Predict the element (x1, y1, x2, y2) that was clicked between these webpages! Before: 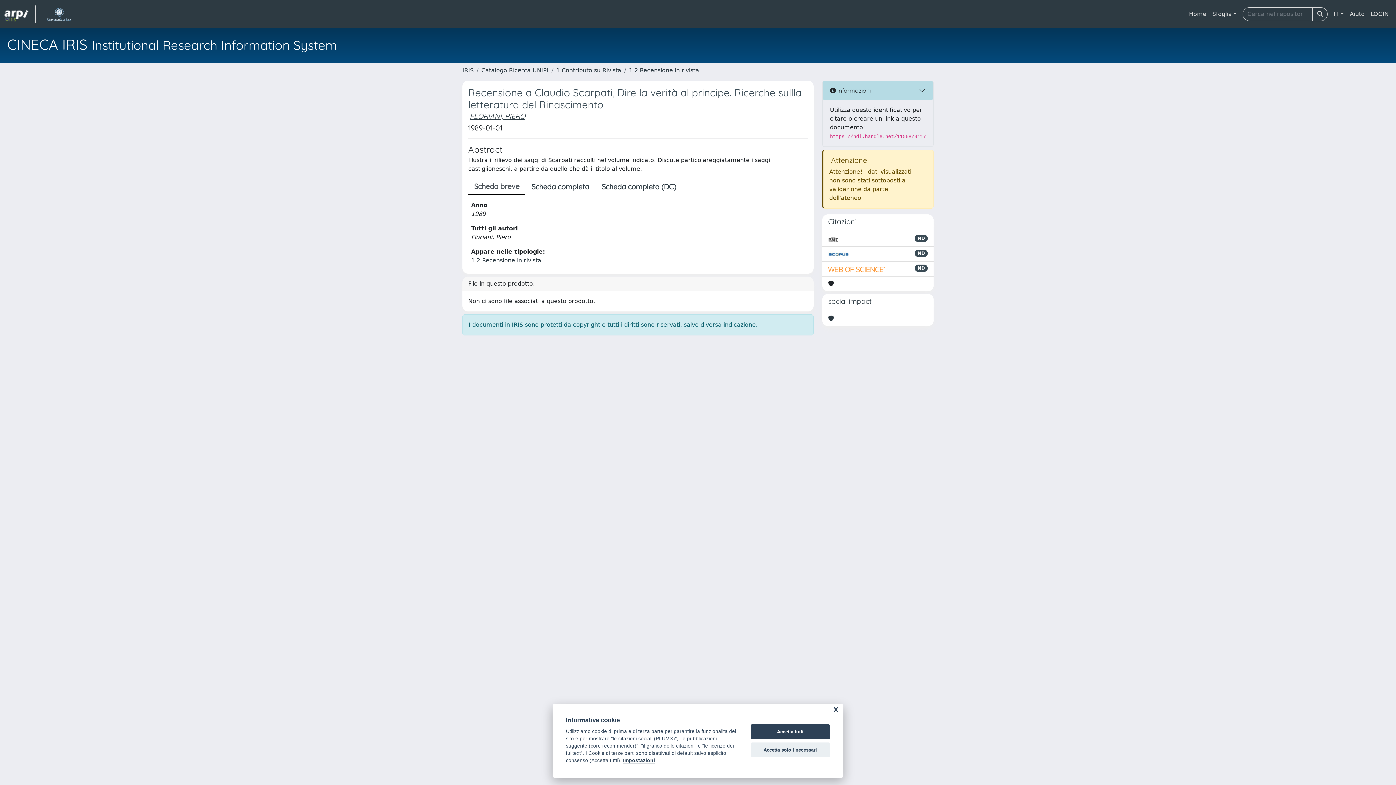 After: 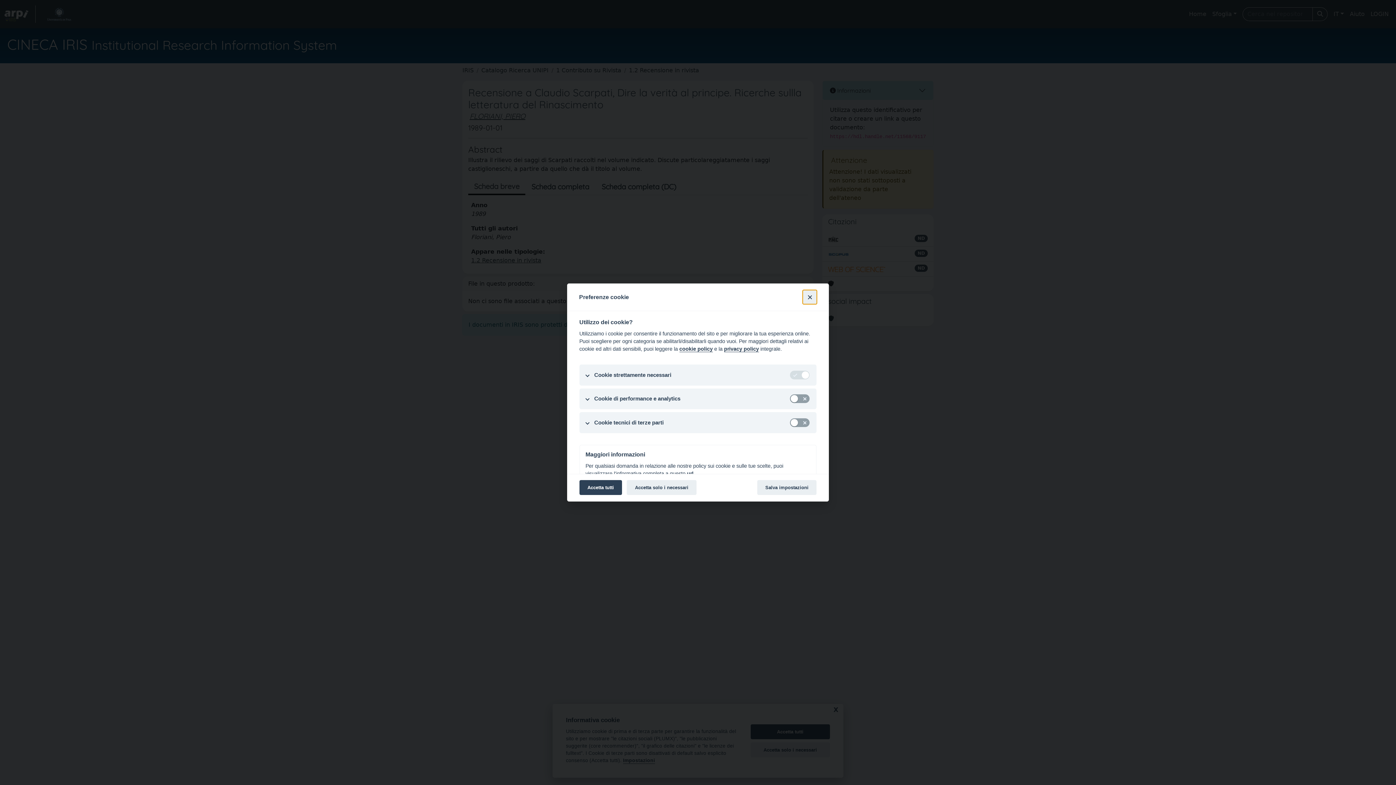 Action: label: Impostazioni bbox: (623, 758, 655, 764)